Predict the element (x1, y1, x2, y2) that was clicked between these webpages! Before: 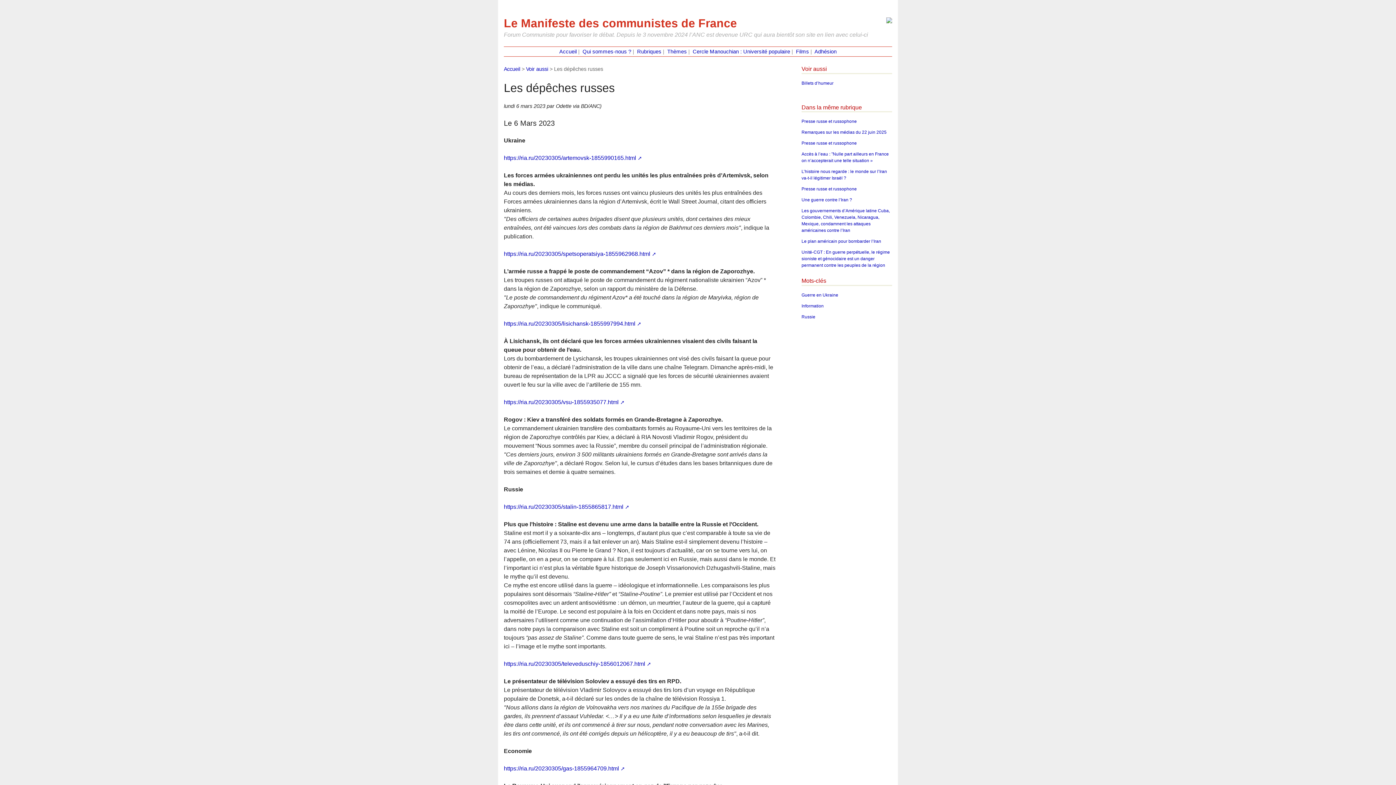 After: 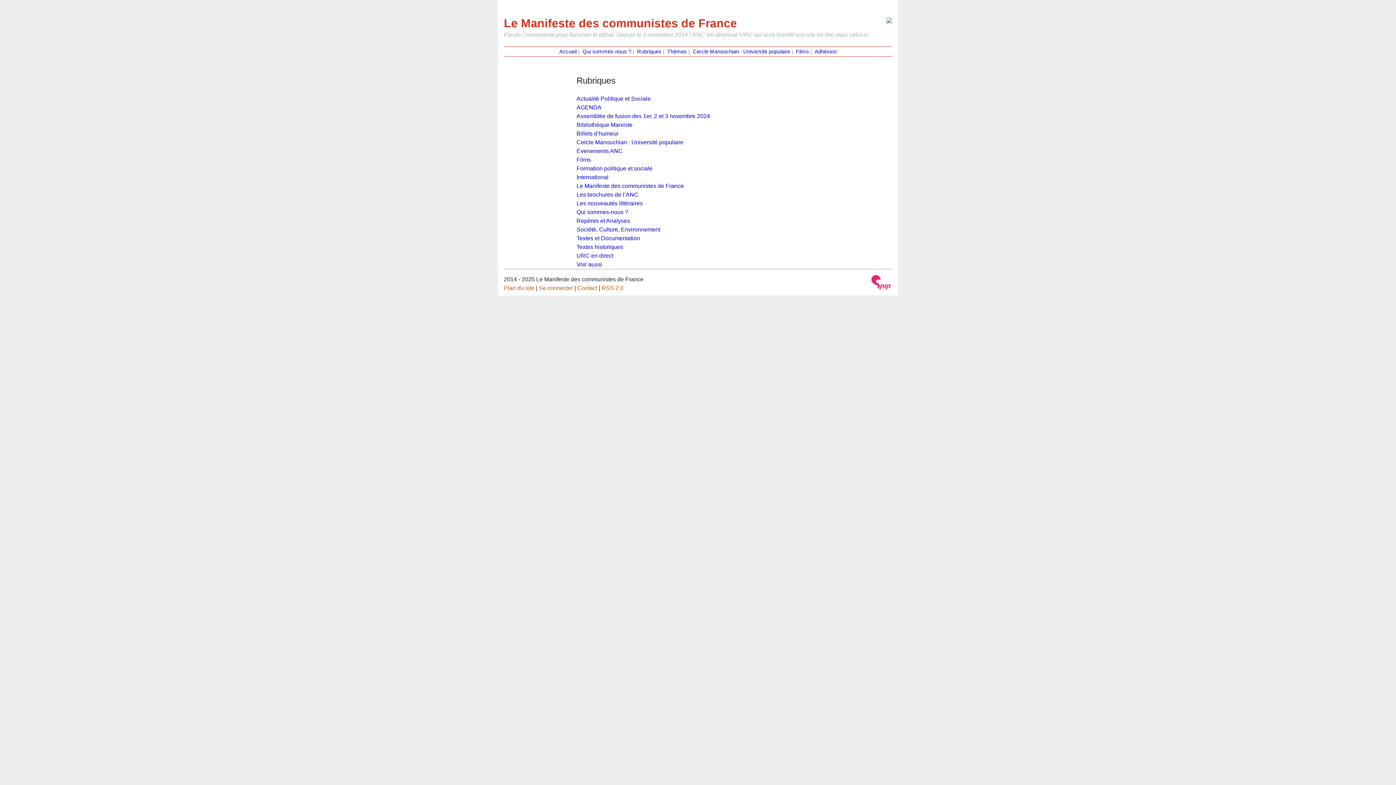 Action: bbox: (637, 48, 661, 54) label: Rubriques